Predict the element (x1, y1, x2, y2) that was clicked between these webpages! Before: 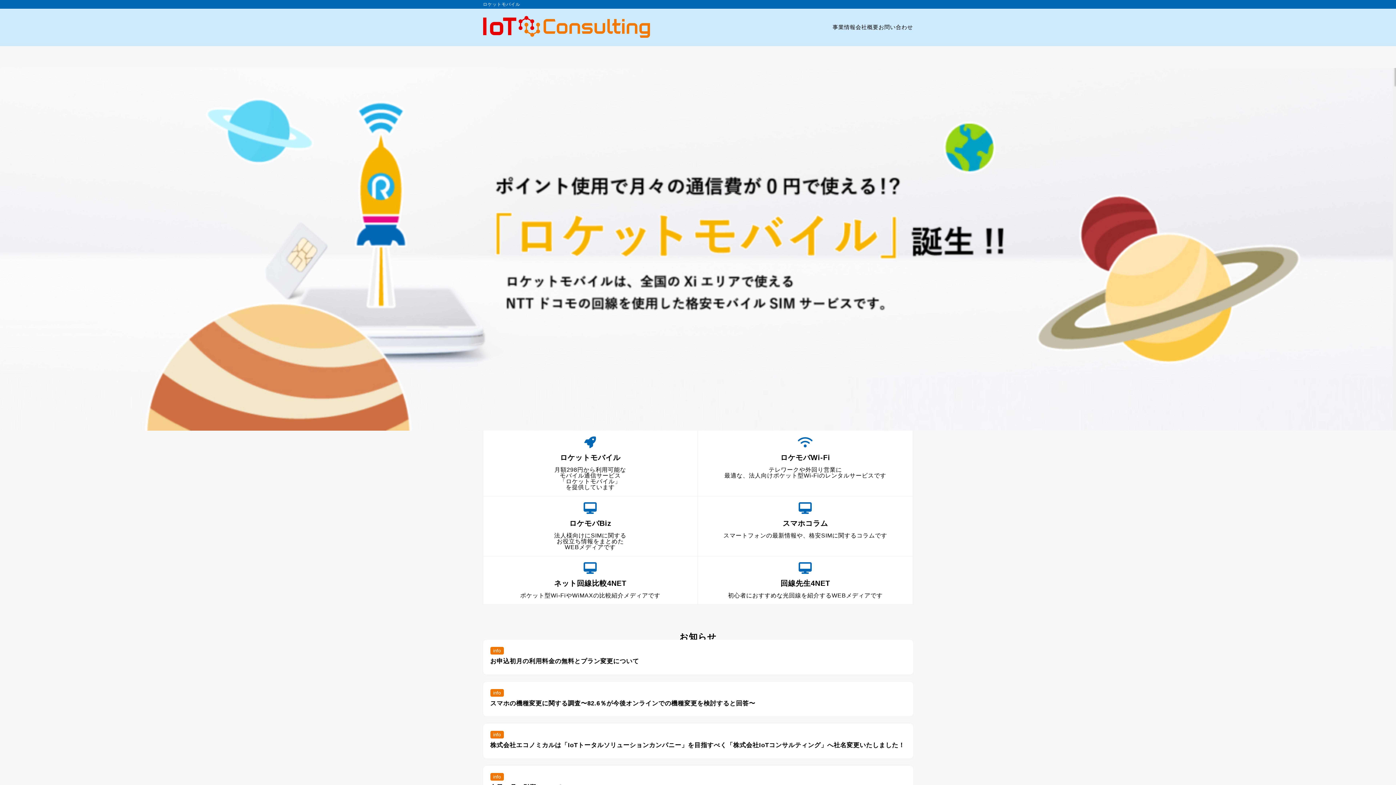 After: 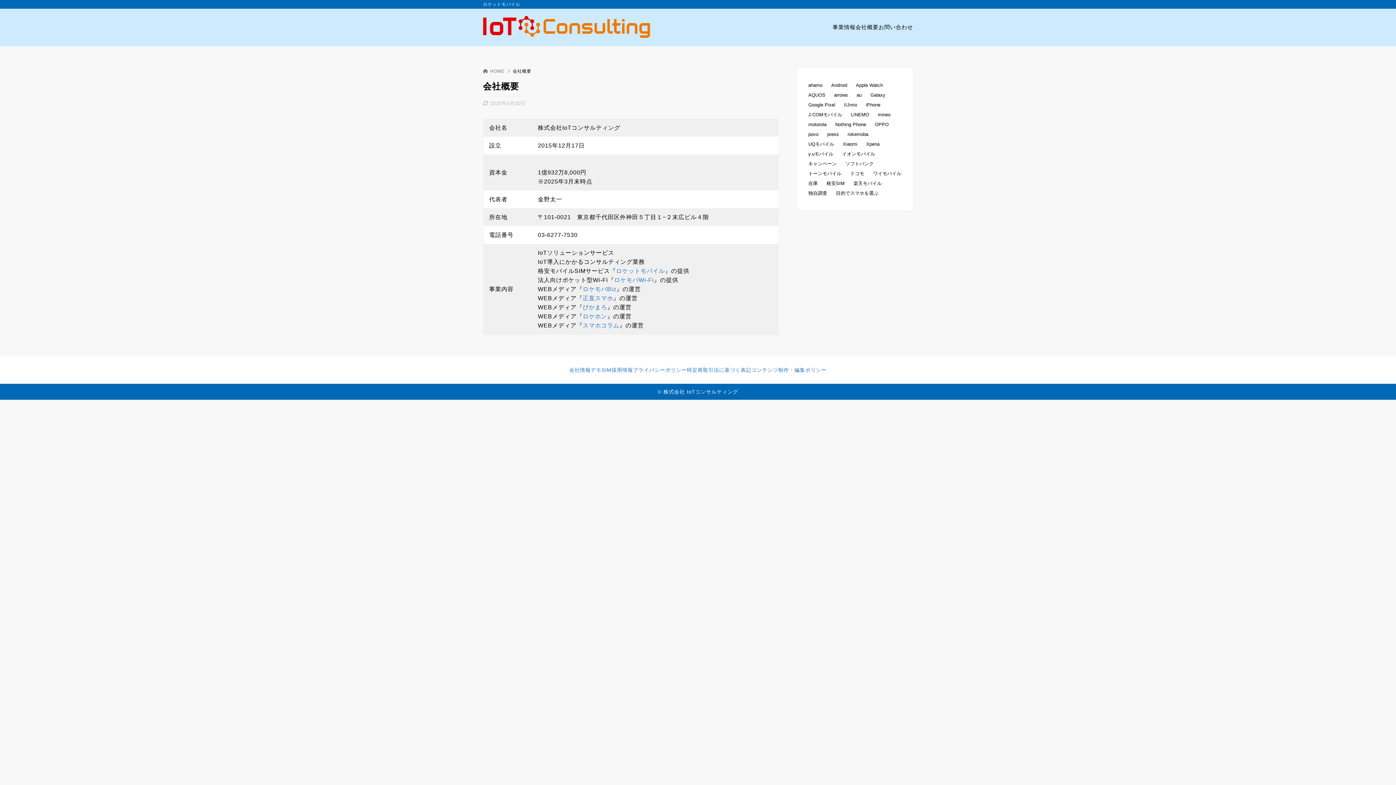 Action: bbox: (855, 23, 878, 31) label: 会社概要